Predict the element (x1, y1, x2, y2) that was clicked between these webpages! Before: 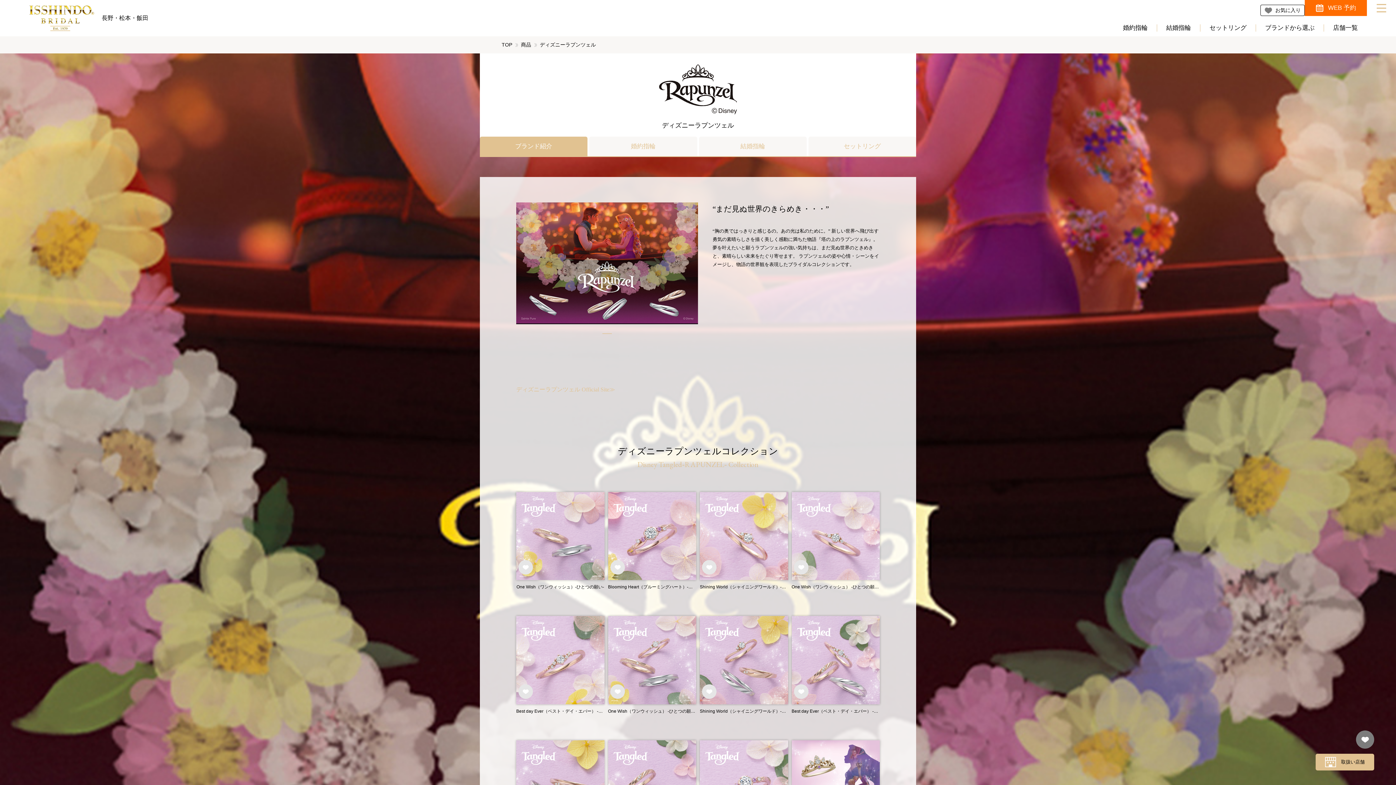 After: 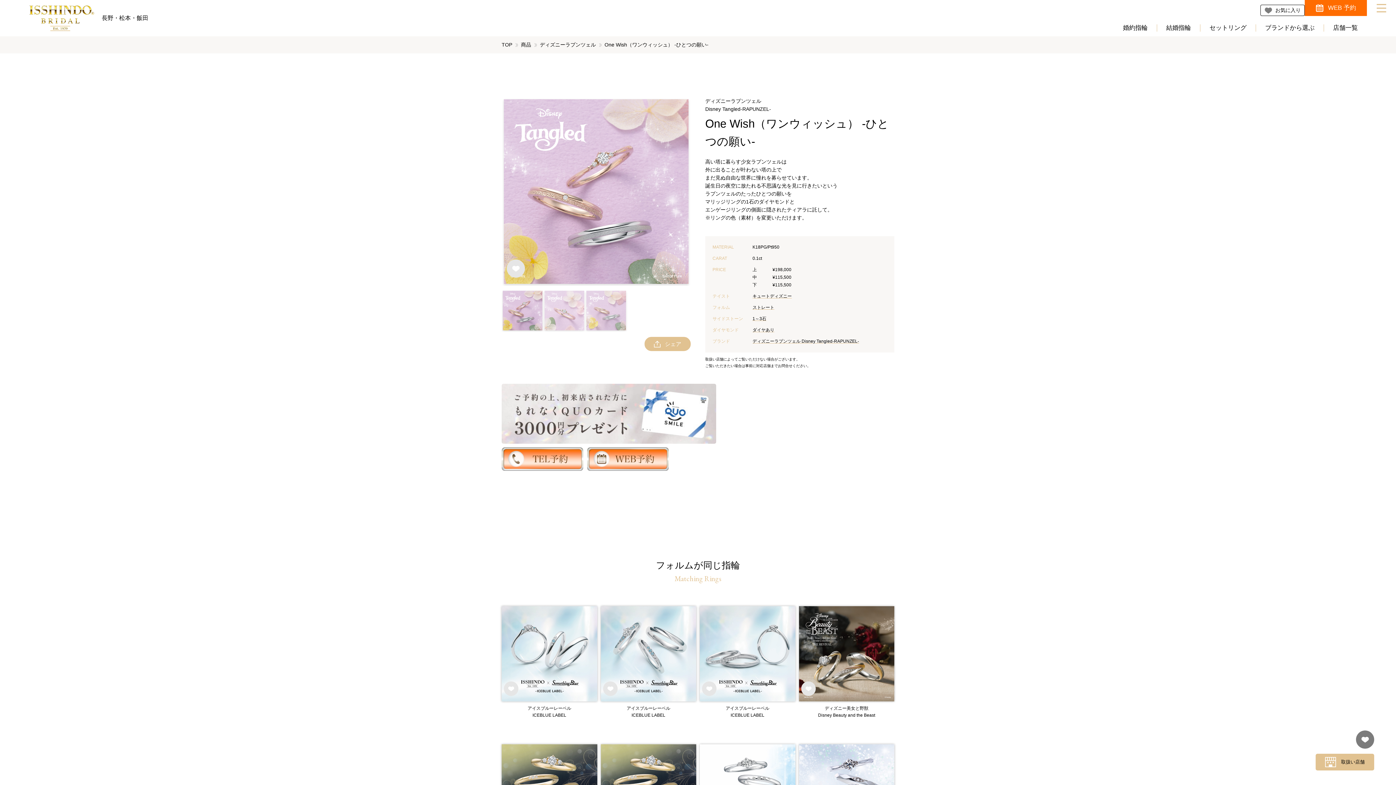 Action: bbox: (608, 616, 696, 704)